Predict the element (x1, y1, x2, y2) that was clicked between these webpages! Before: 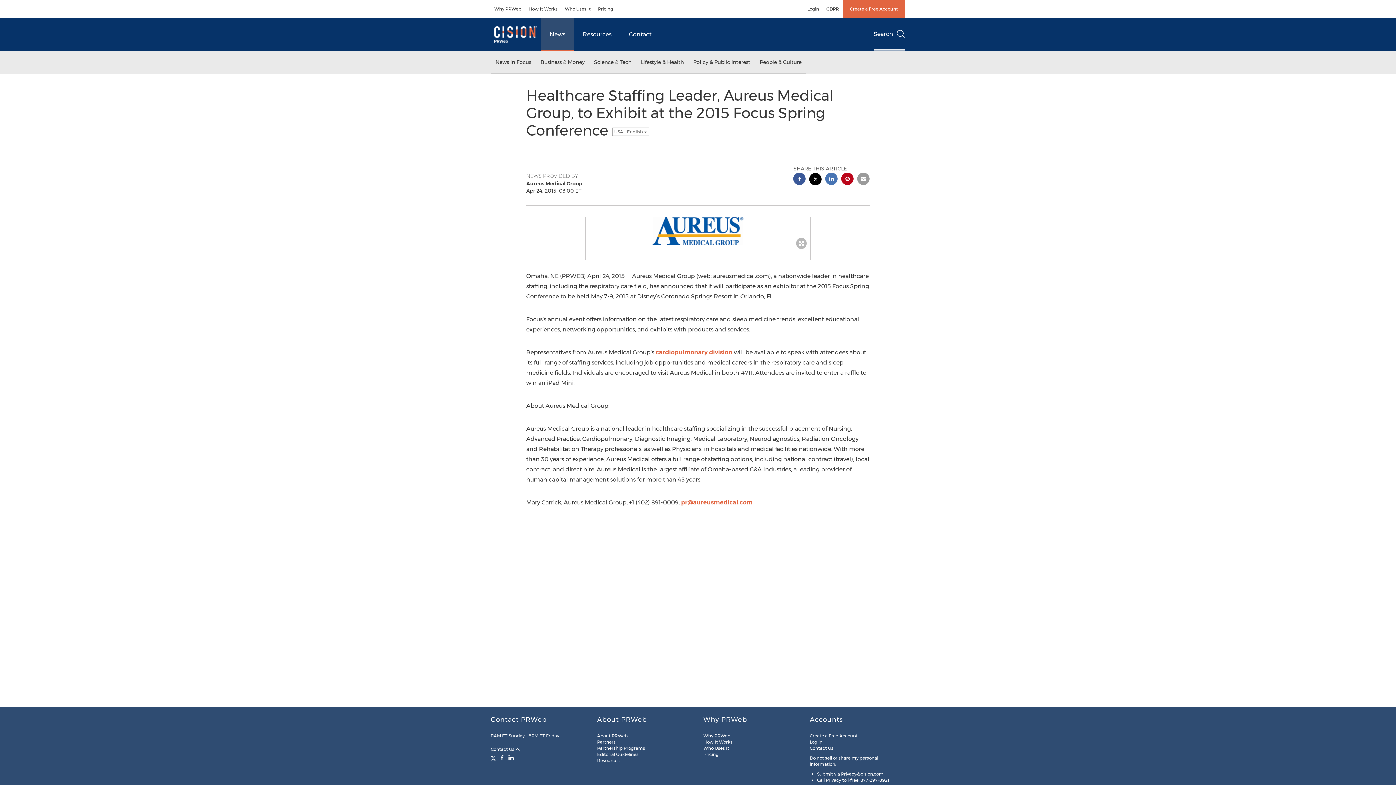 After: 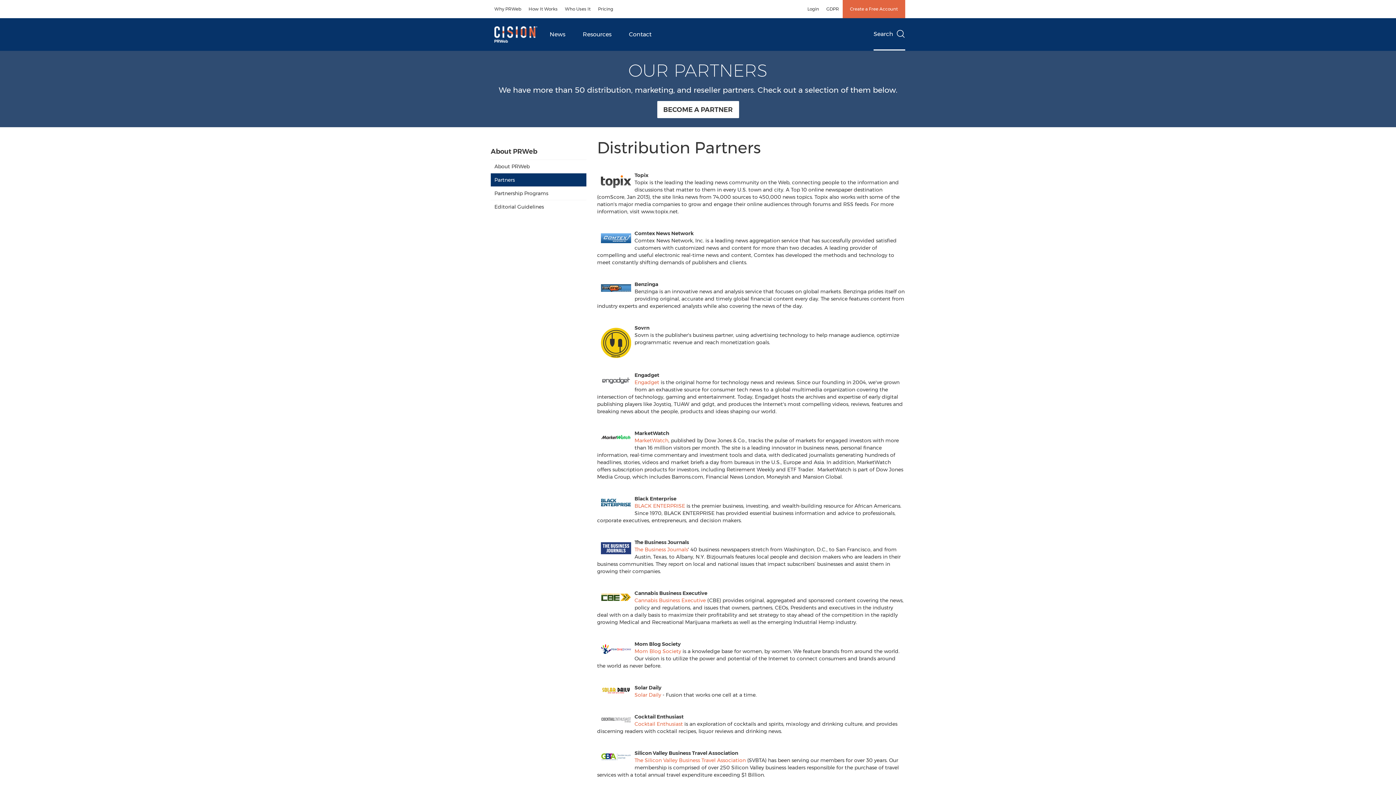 Action: bbox: (597, 739, 615, 745) label: Partners